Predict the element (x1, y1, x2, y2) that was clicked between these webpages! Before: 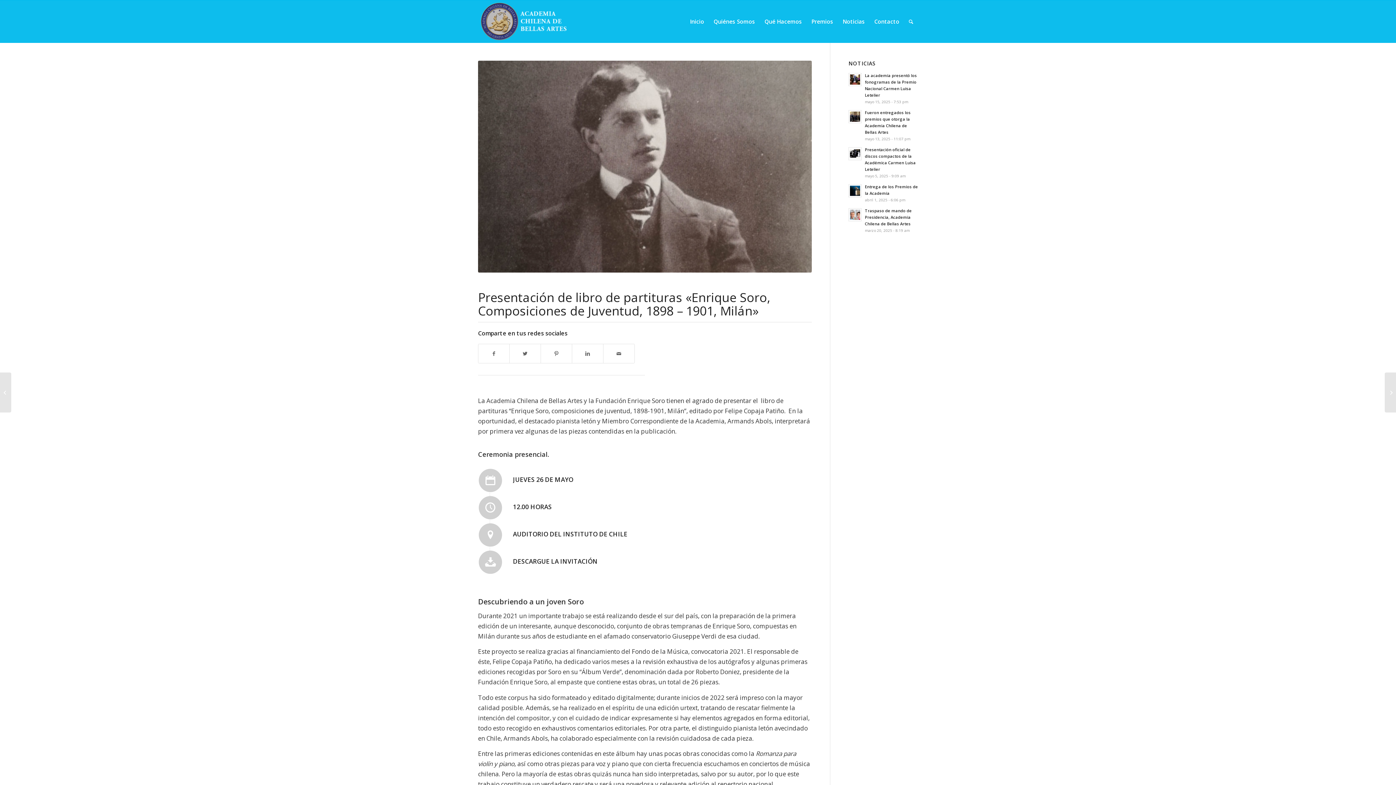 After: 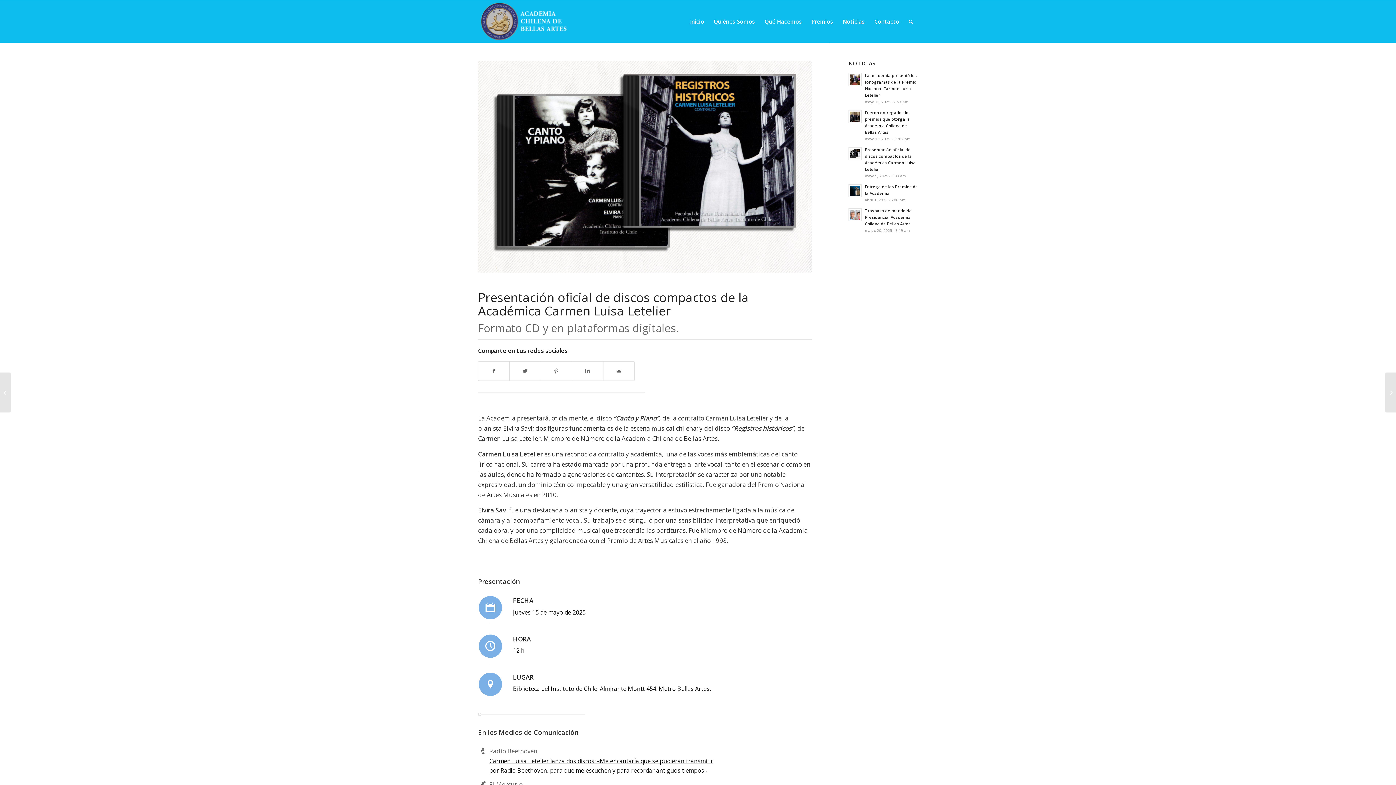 Action: label: Presentación oficial de discos compactos de la Académica Carmen Luisa Letelier
mayo 5, 2025 - 9:09 am bbox: (848, 145, 918, 179)